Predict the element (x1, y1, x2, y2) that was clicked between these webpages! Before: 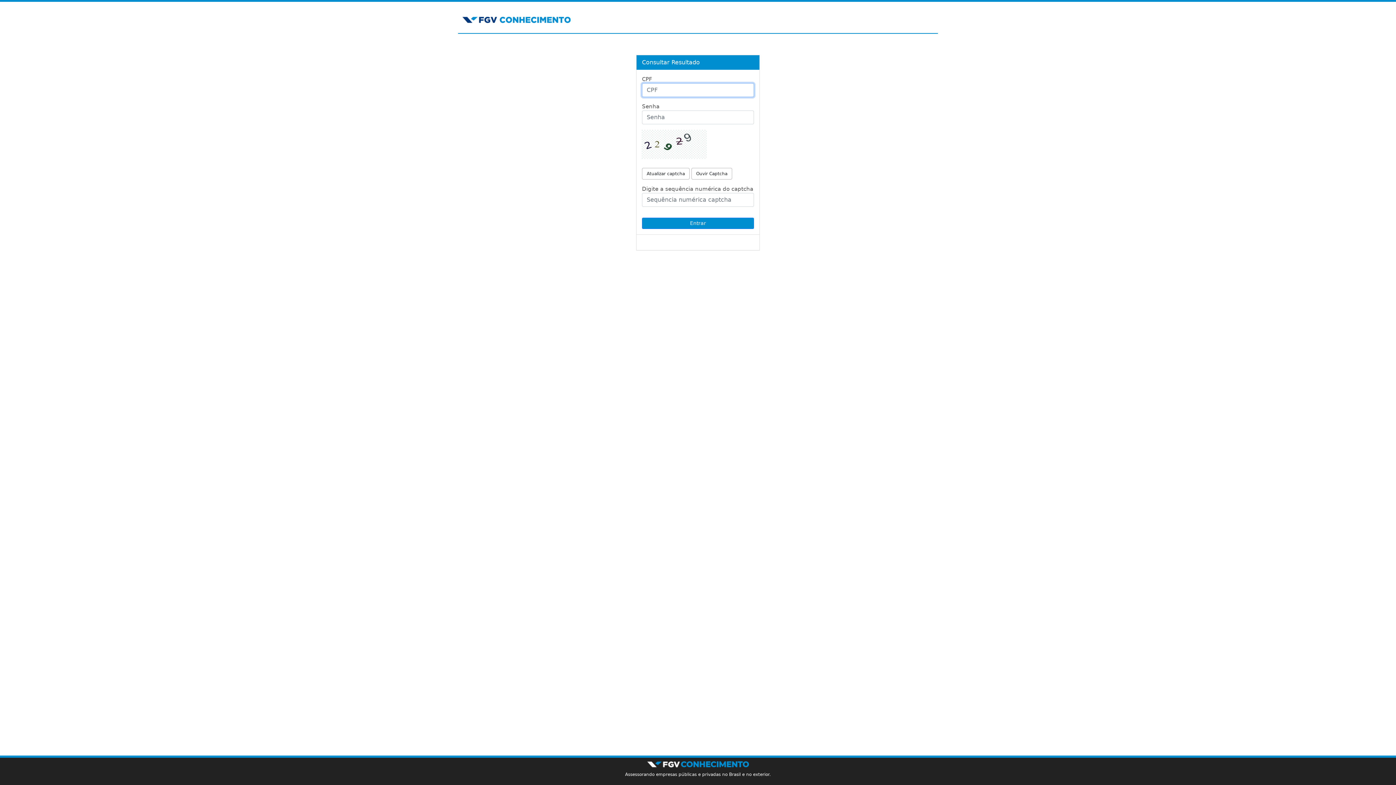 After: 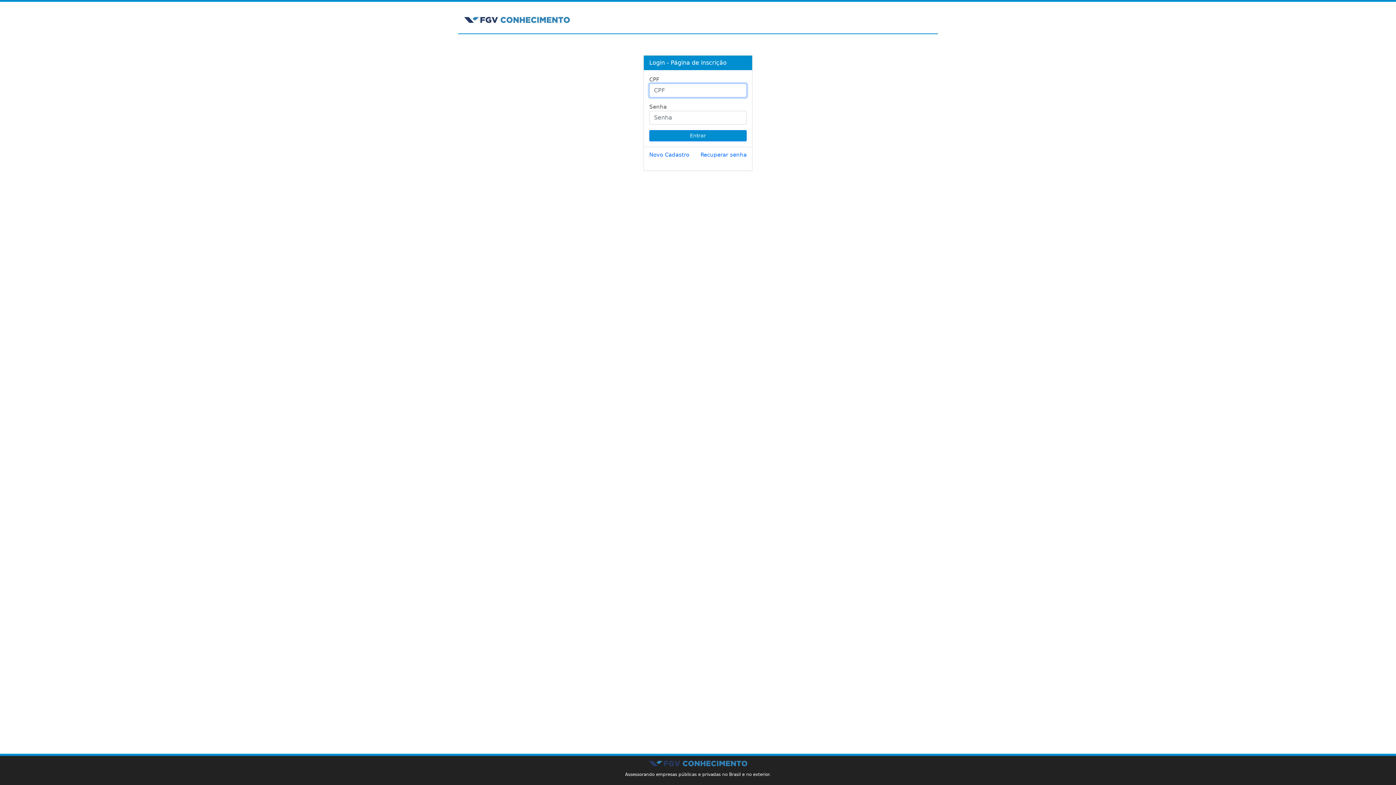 Action: bbox: (462, 16, 571, 22)